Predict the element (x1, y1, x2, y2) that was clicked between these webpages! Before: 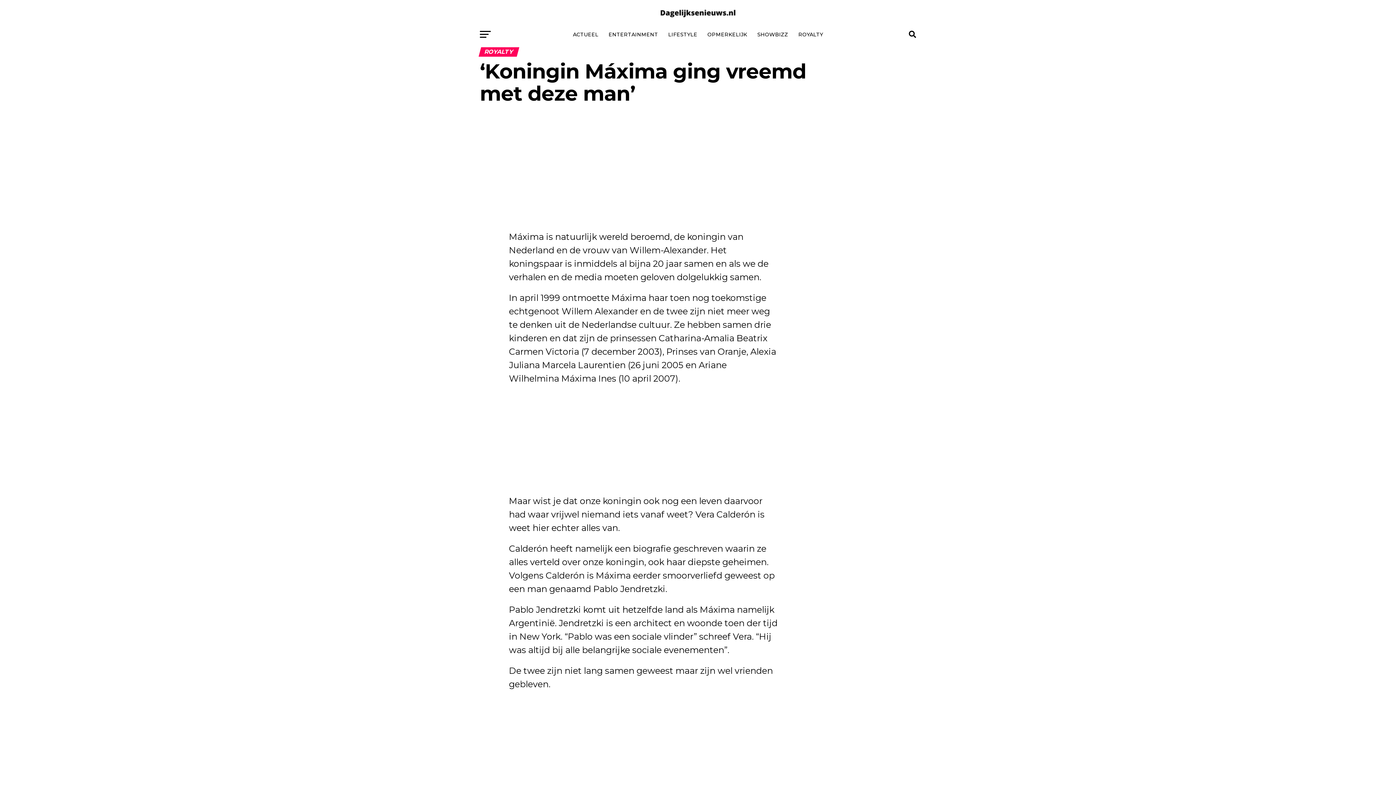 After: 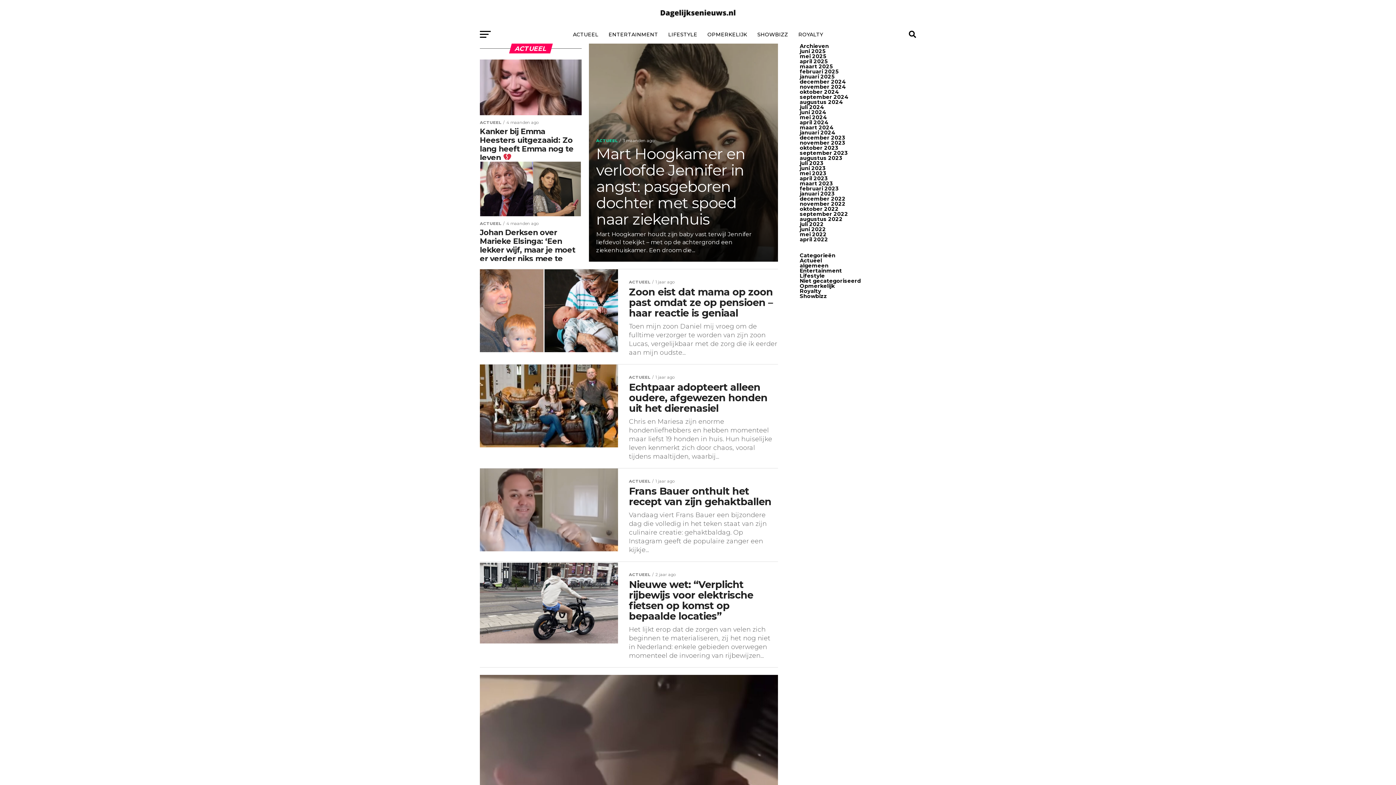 Action: label: ACTUEEL bbox: (568, 25, 602, 43)